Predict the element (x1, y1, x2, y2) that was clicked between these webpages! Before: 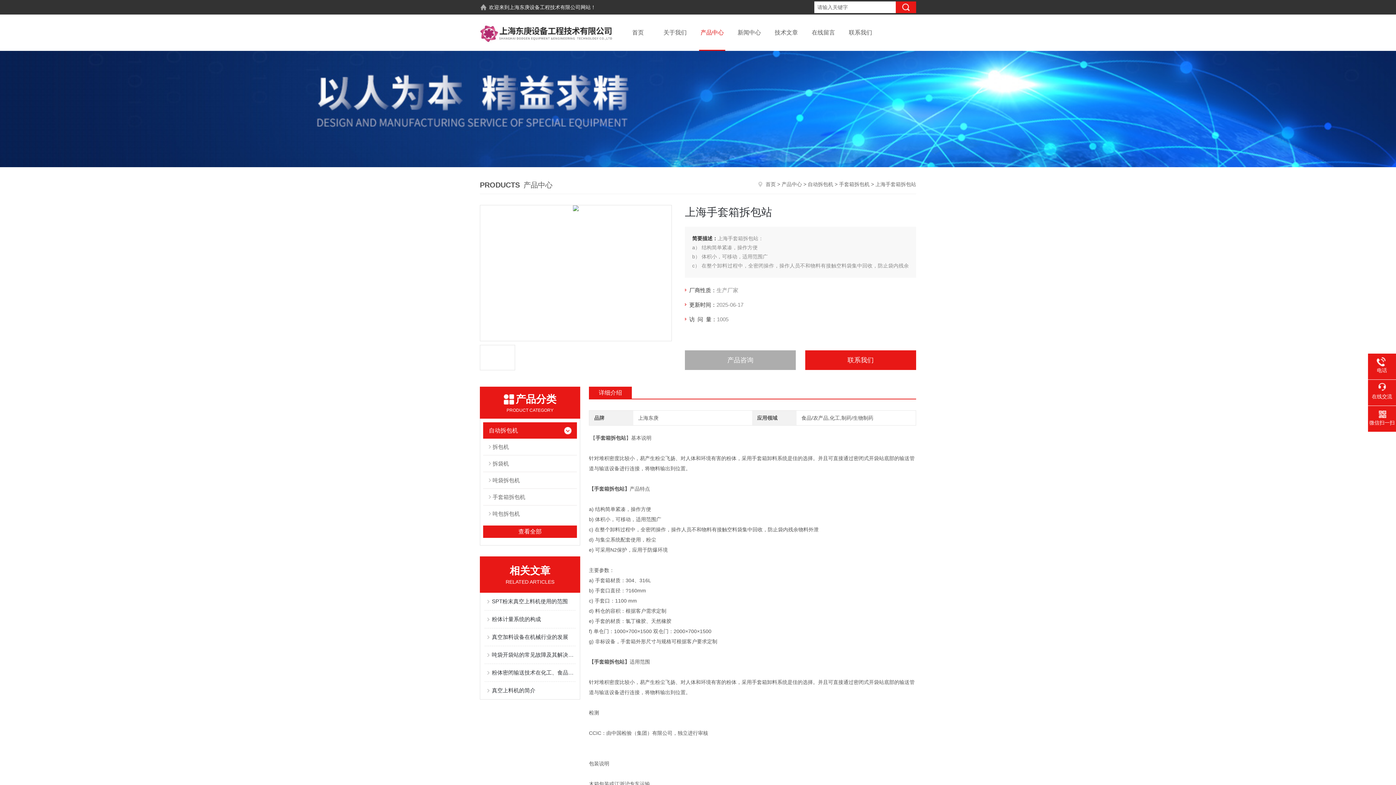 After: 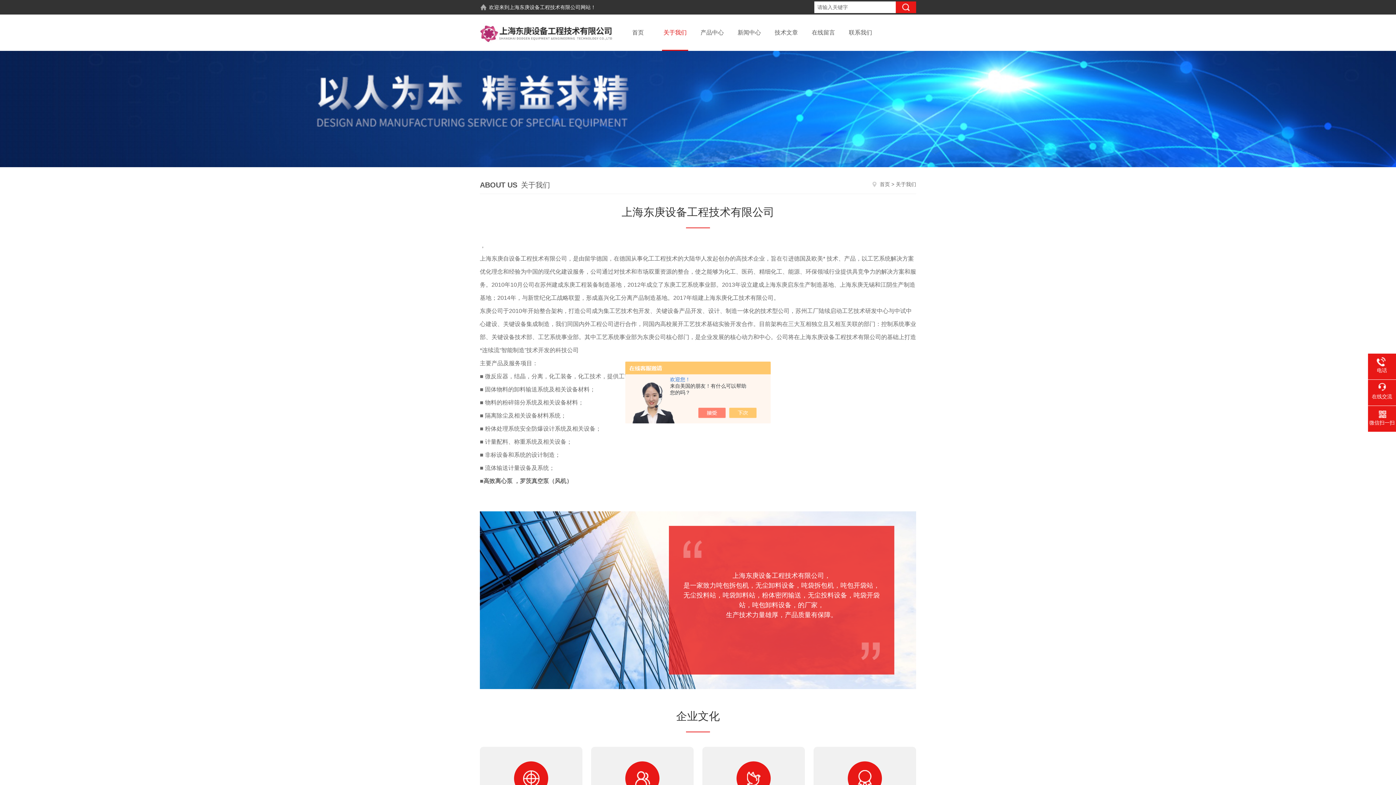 Action: bbox: (656, 14, 693, 50) label: 关于我们